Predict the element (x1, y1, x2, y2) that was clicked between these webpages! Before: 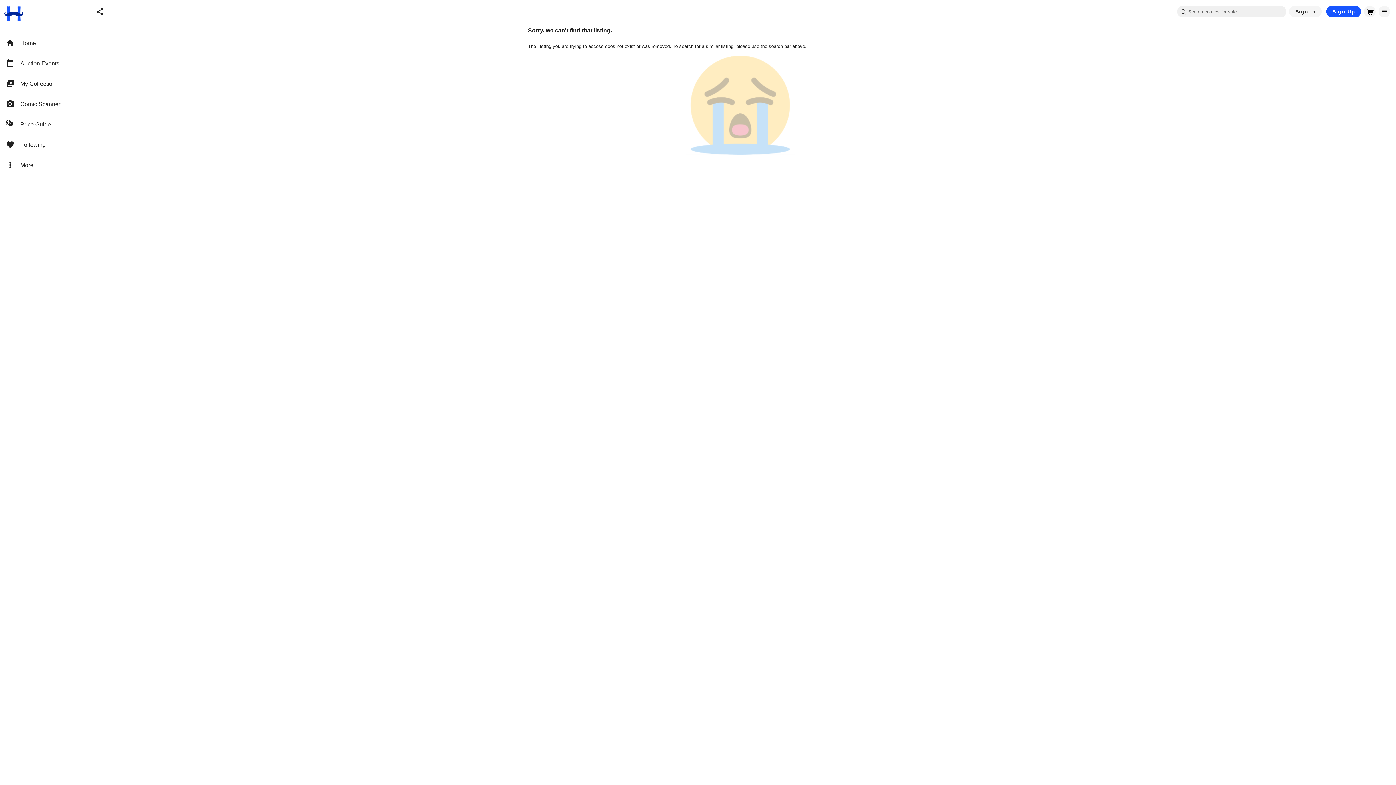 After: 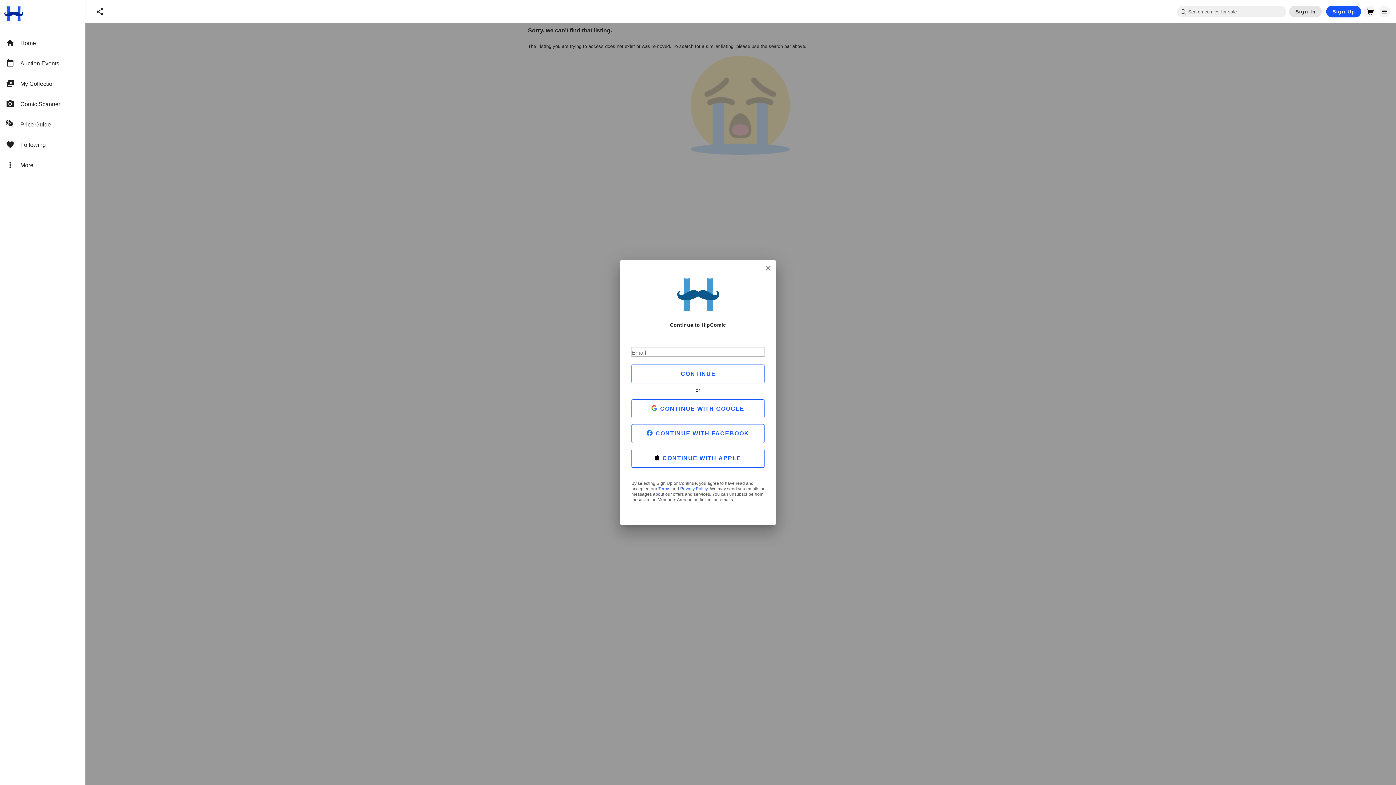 Action: bbox: (1289, 5, 1322, 17) label: Sign In